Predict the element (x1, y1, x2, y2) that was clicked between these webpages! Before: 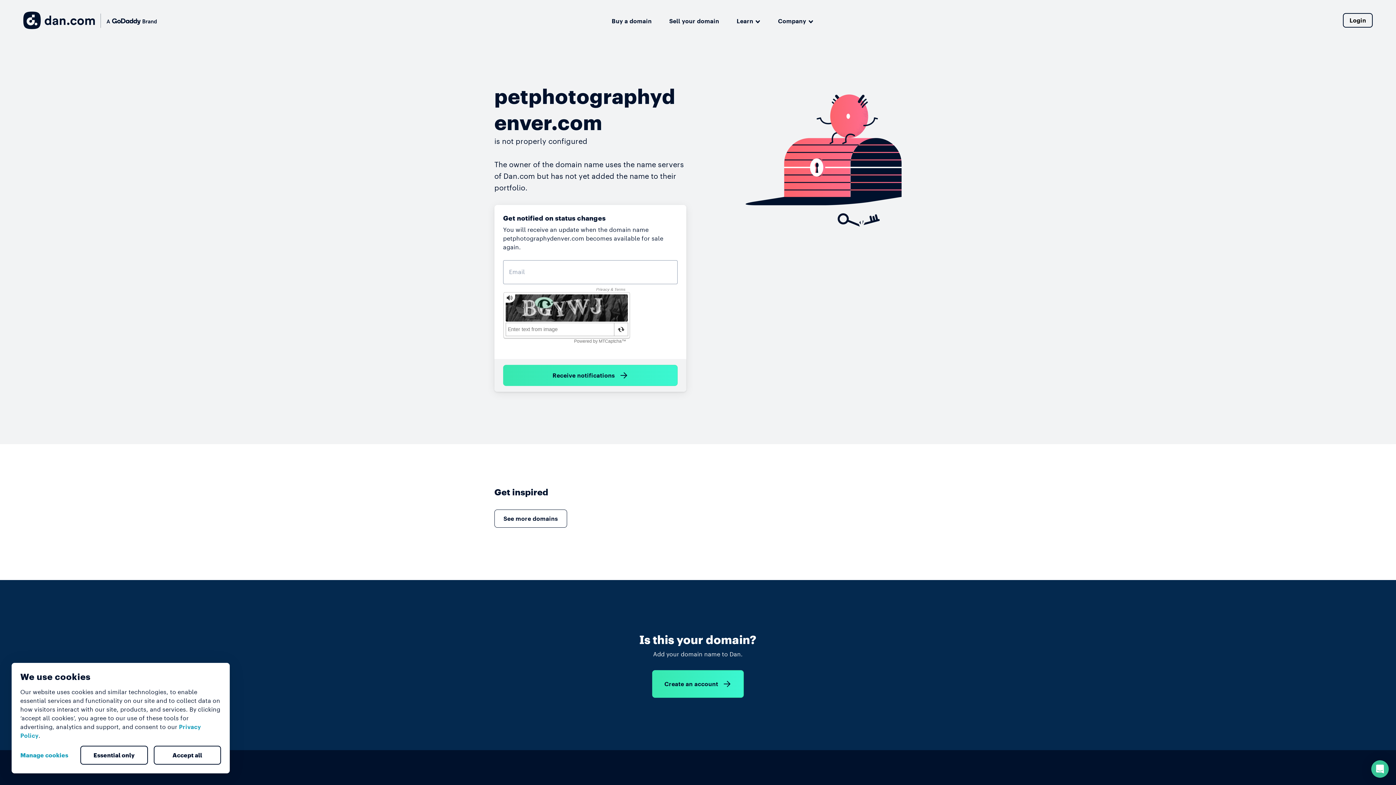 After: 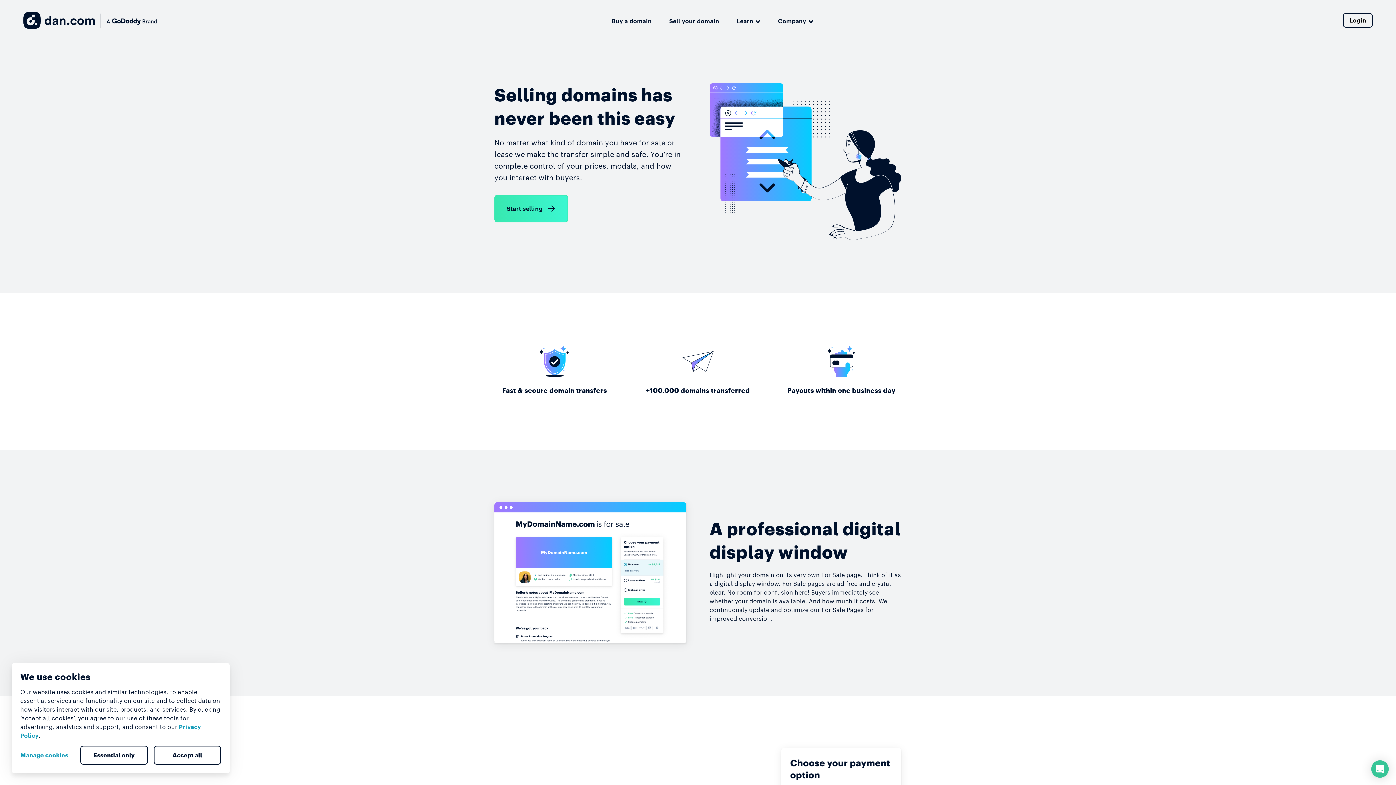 Action: label: Sell your domain bbox: (669, 14, 719, 25)